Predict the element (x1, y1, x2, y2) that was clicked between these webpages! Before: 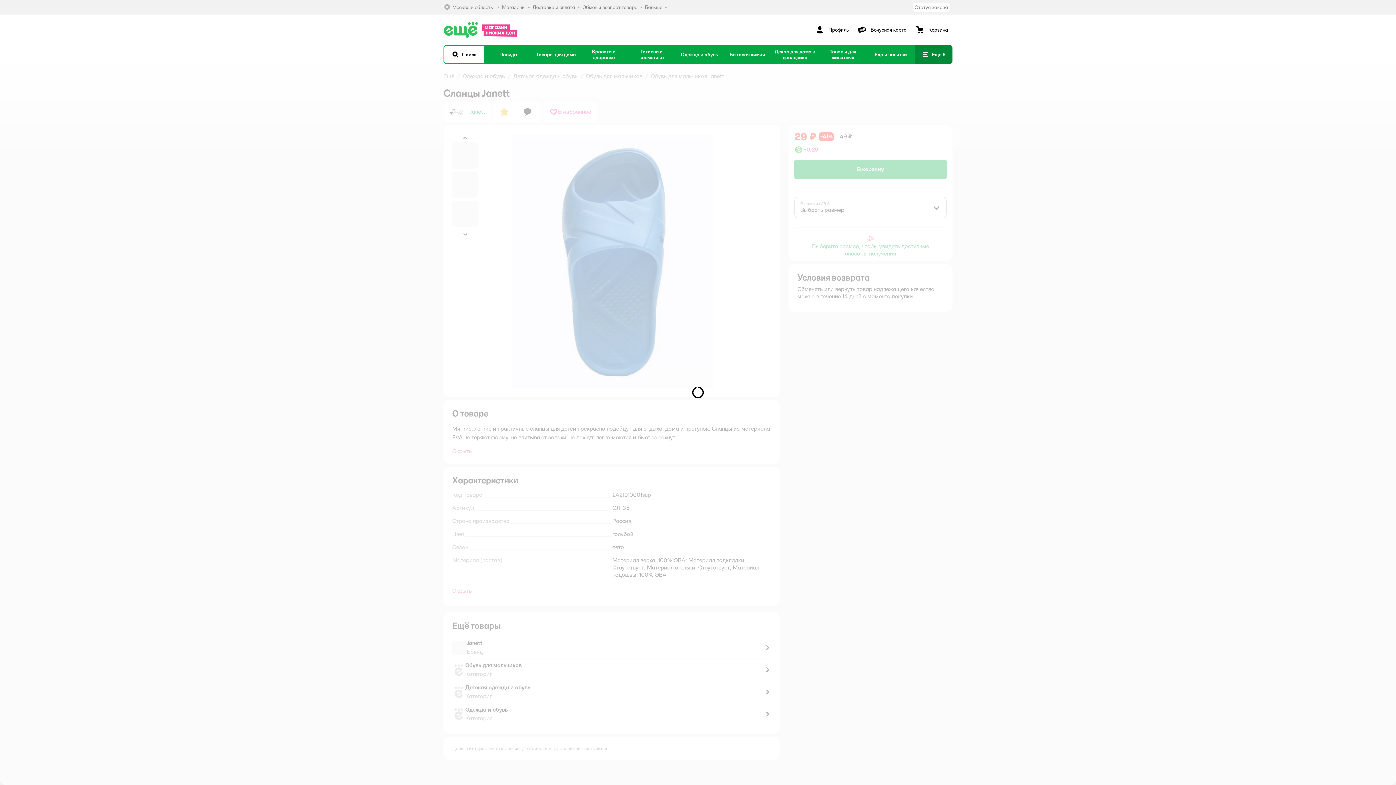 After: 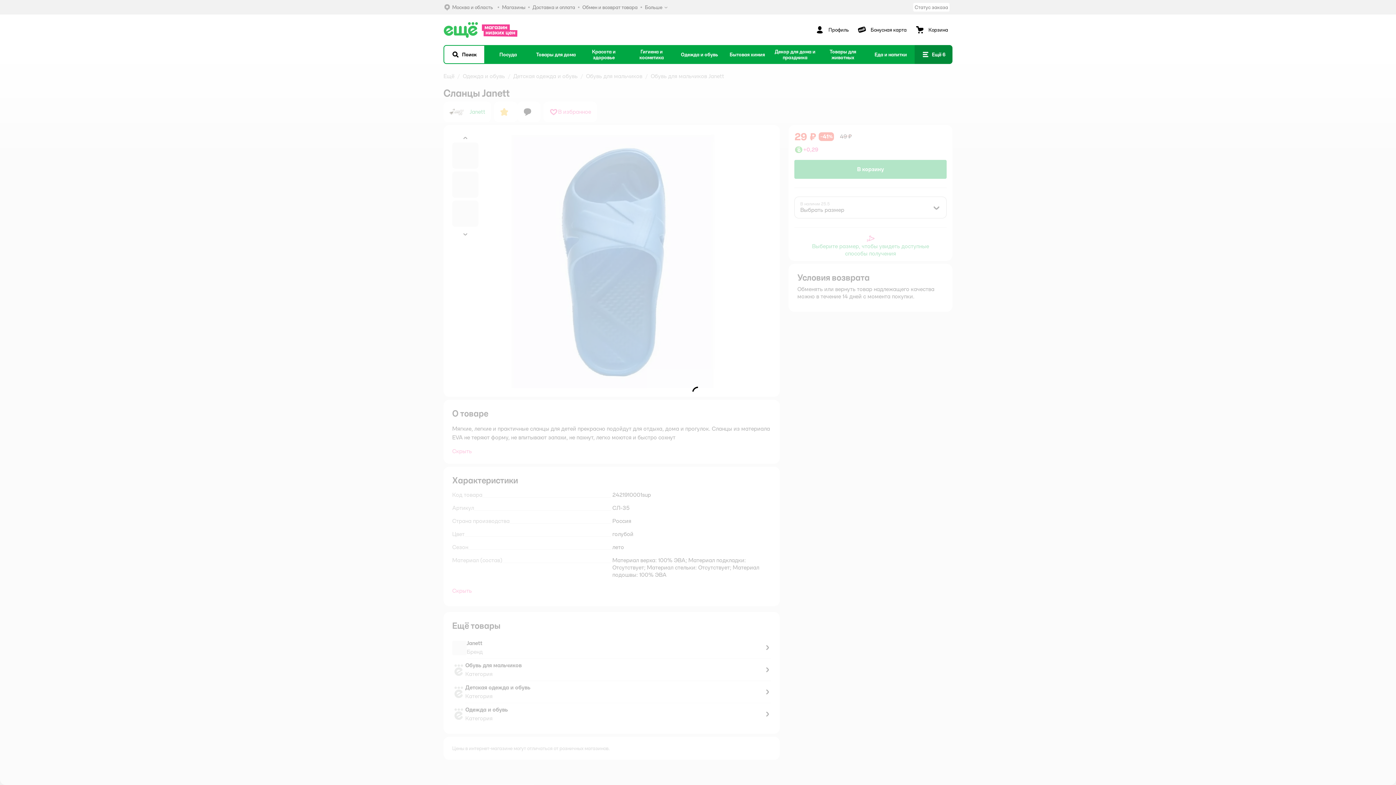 Action: label: Ещё 6 bbox: (914, 45, 952, 64)